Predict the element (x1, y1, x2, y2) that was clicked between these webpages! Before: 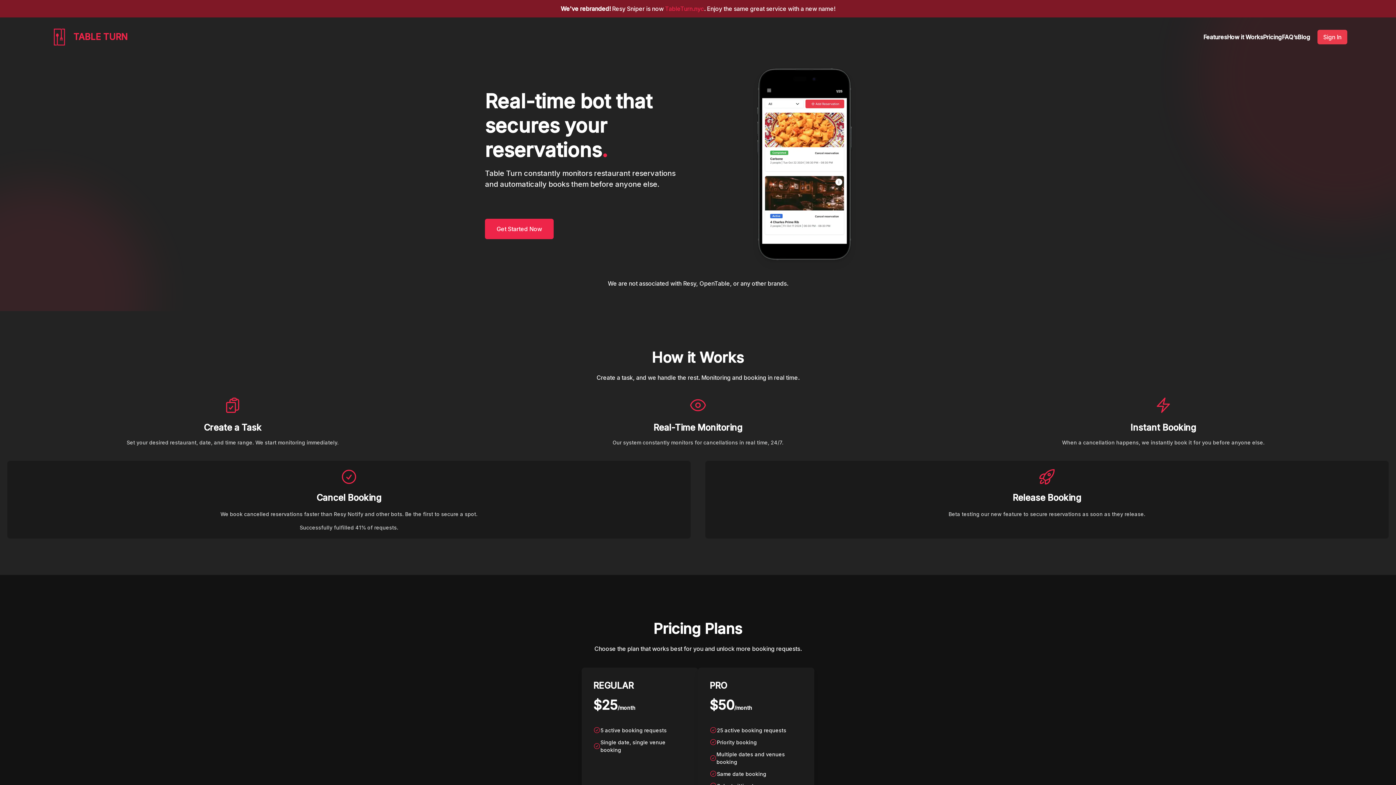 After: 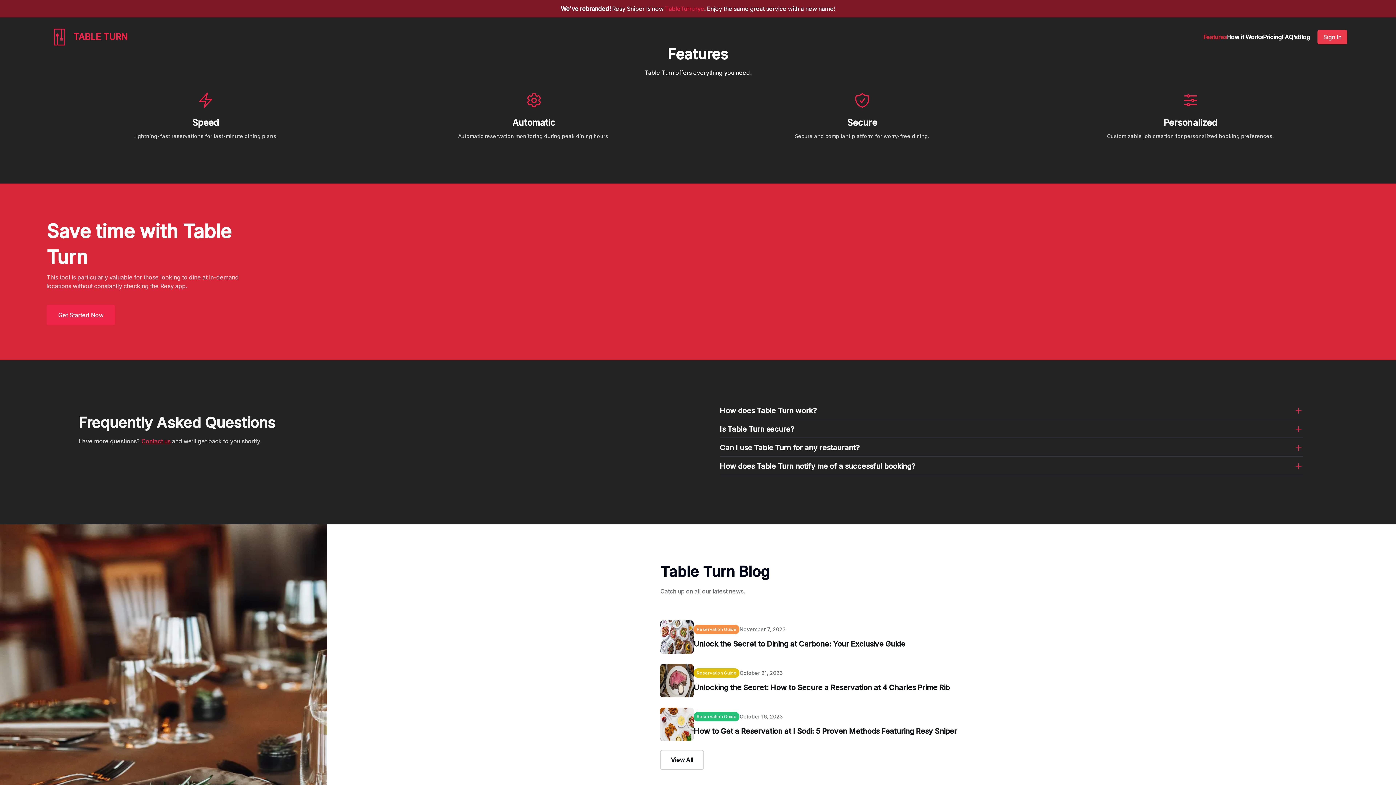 Action: bbox: (1203, 32, 1227, 41) label: Features